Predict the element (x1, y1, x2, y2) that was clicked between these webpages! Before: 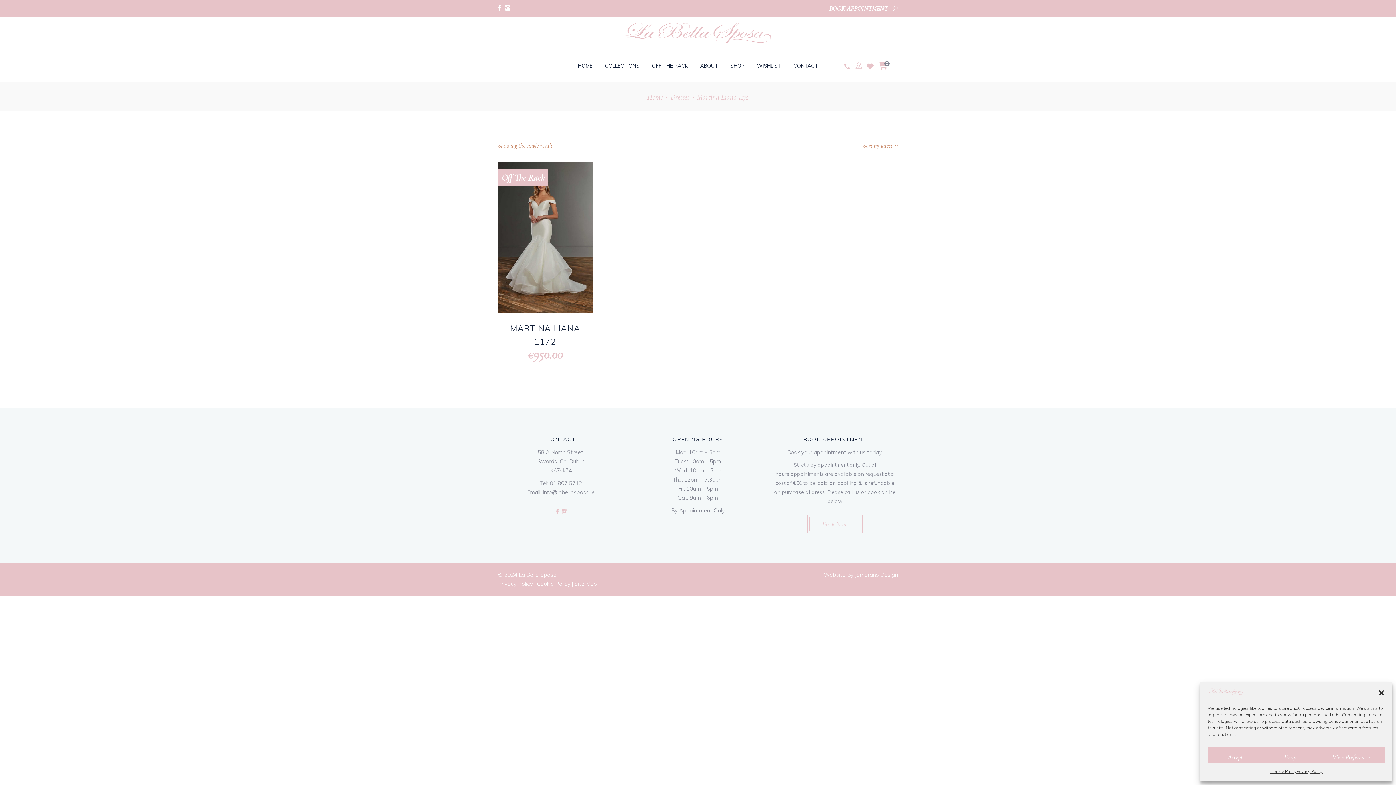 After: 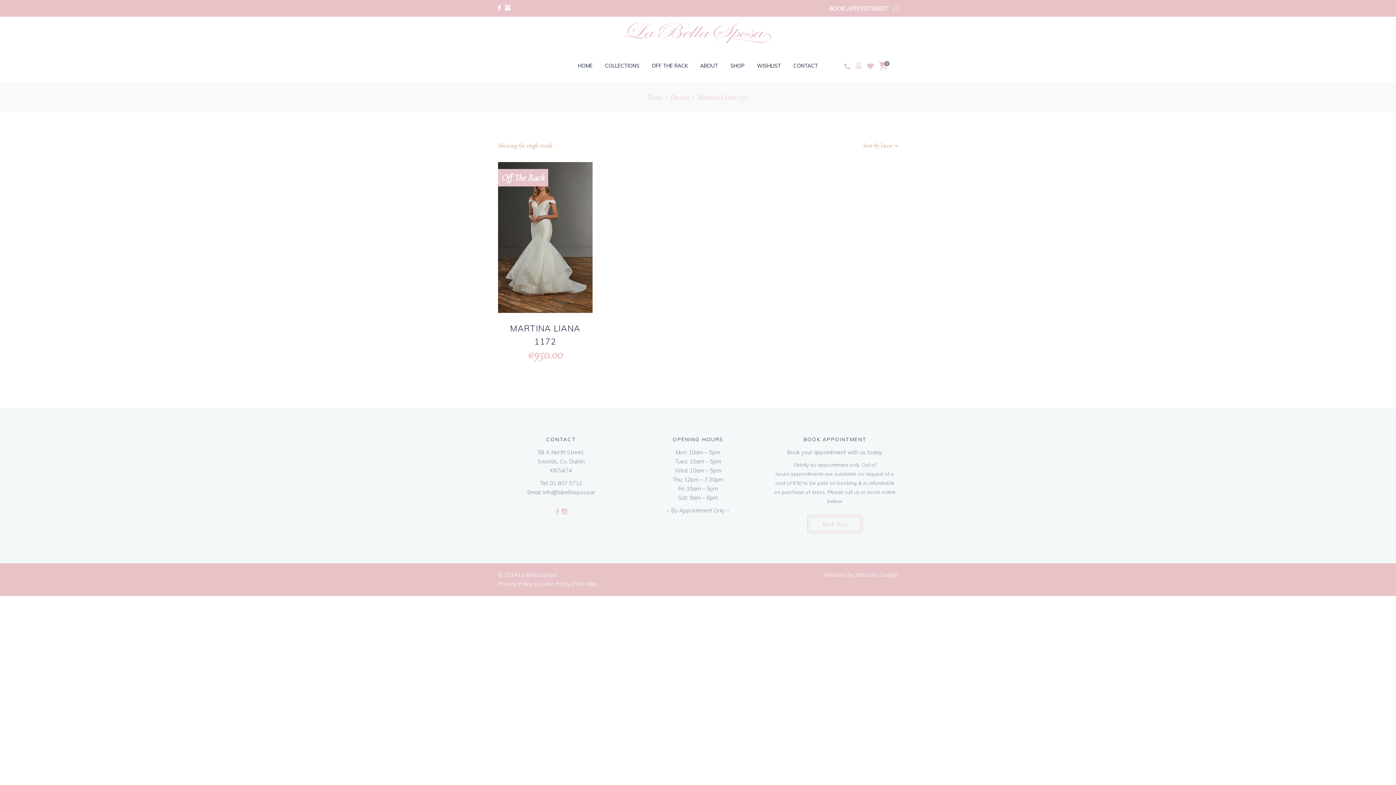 Action: label: Deny bbox: (1263, 747, 1318, 763)